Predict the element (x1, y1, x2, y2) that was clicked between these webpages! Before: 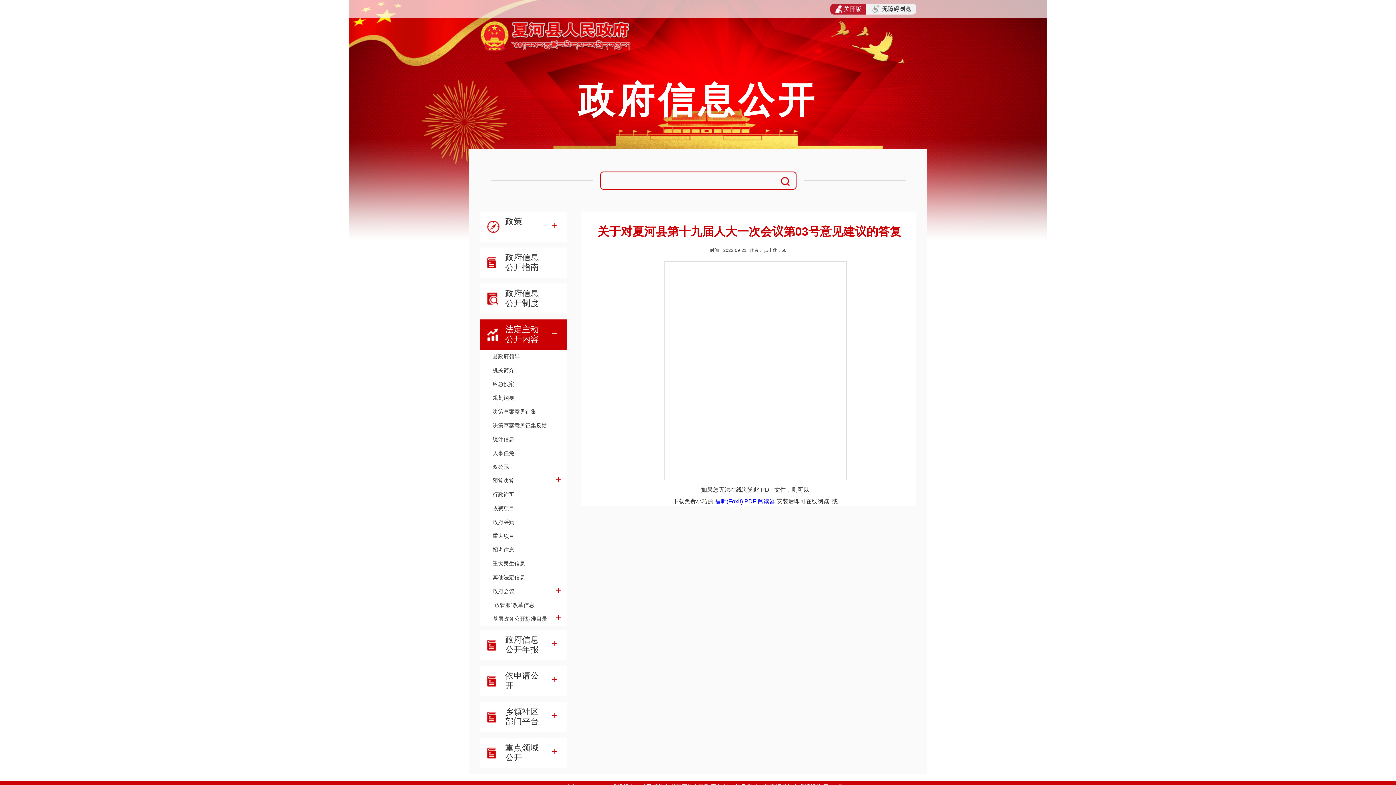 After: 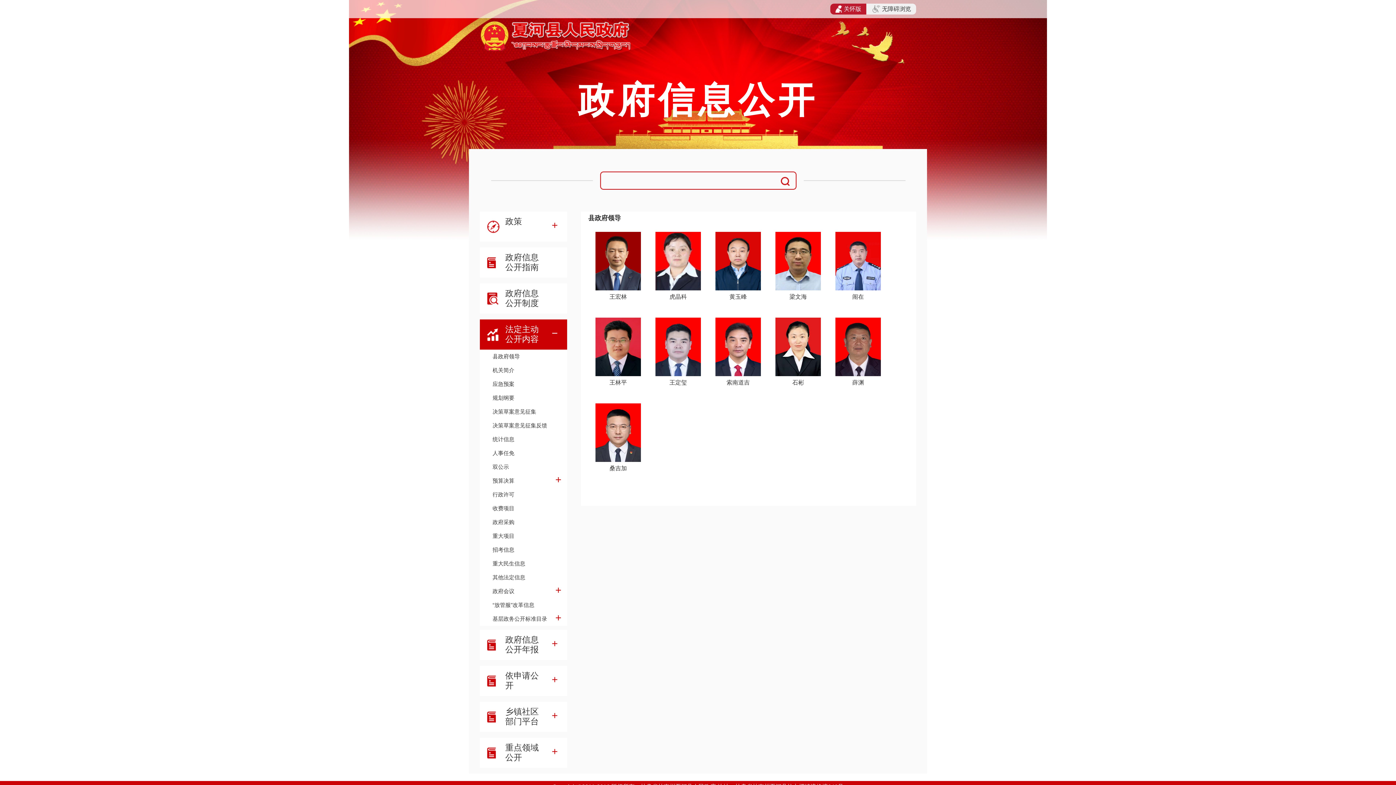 Action: label: 法定主动公开内容 bbox: (505, 324, 545, 348)